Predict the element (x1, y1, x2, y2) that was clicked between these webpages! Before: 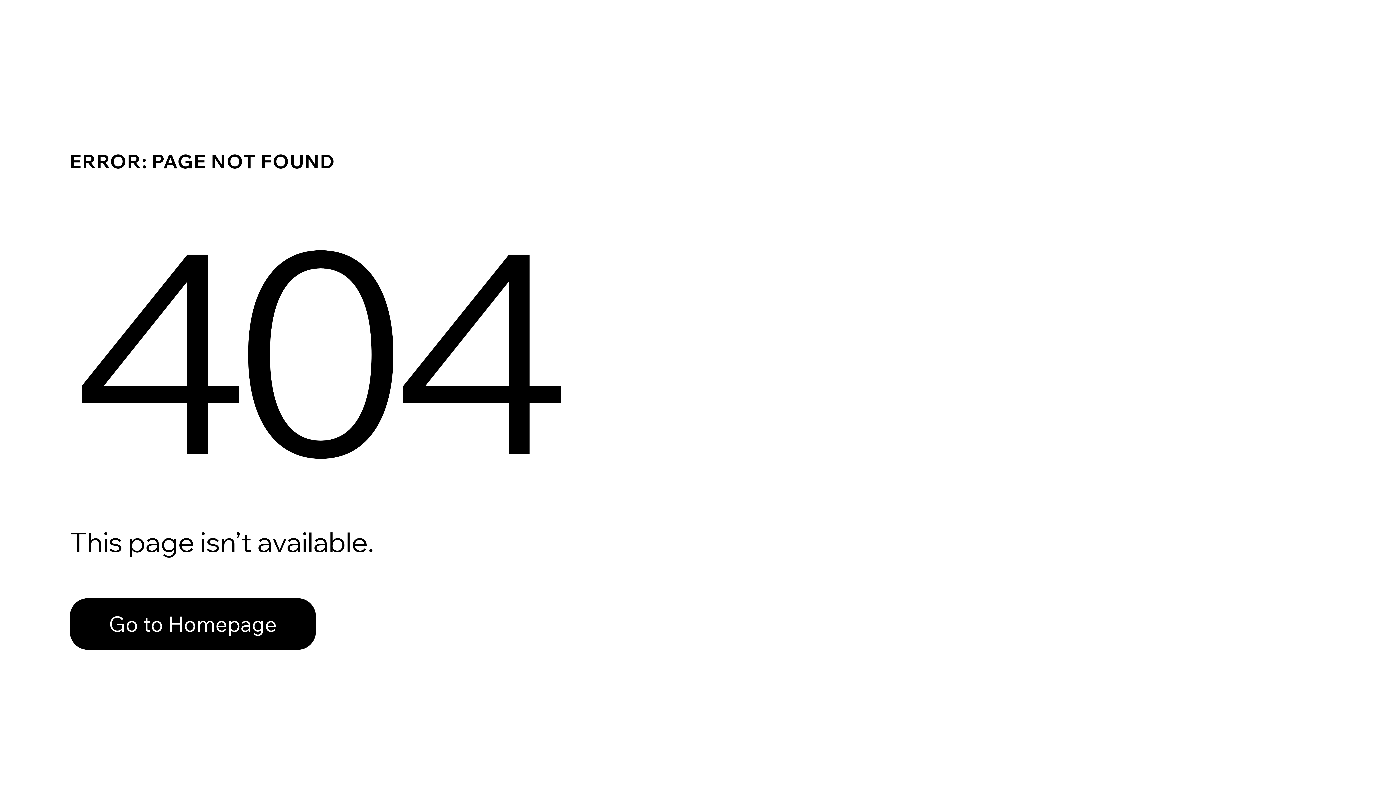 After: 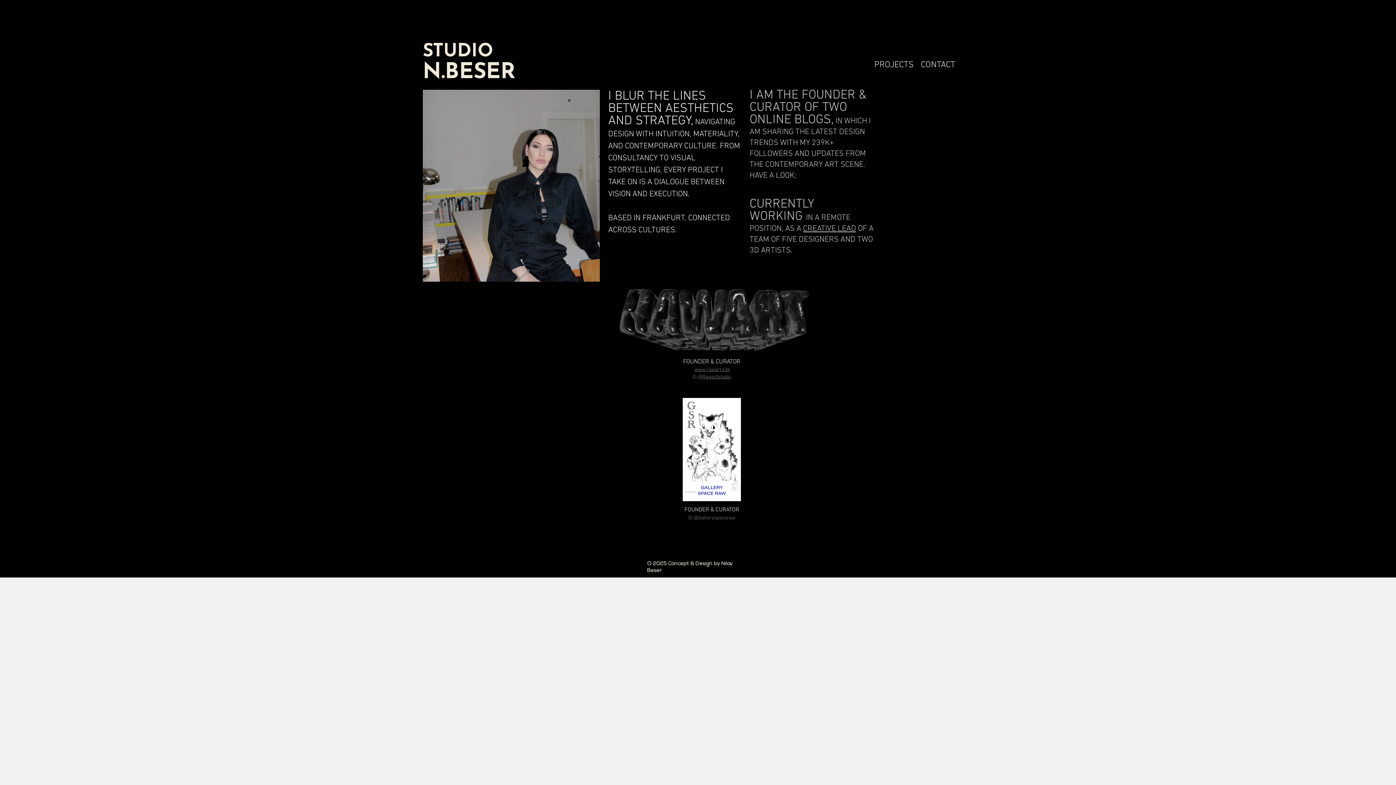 Action: label: Go to Homepage bbox: (69, 582, 768, 659)